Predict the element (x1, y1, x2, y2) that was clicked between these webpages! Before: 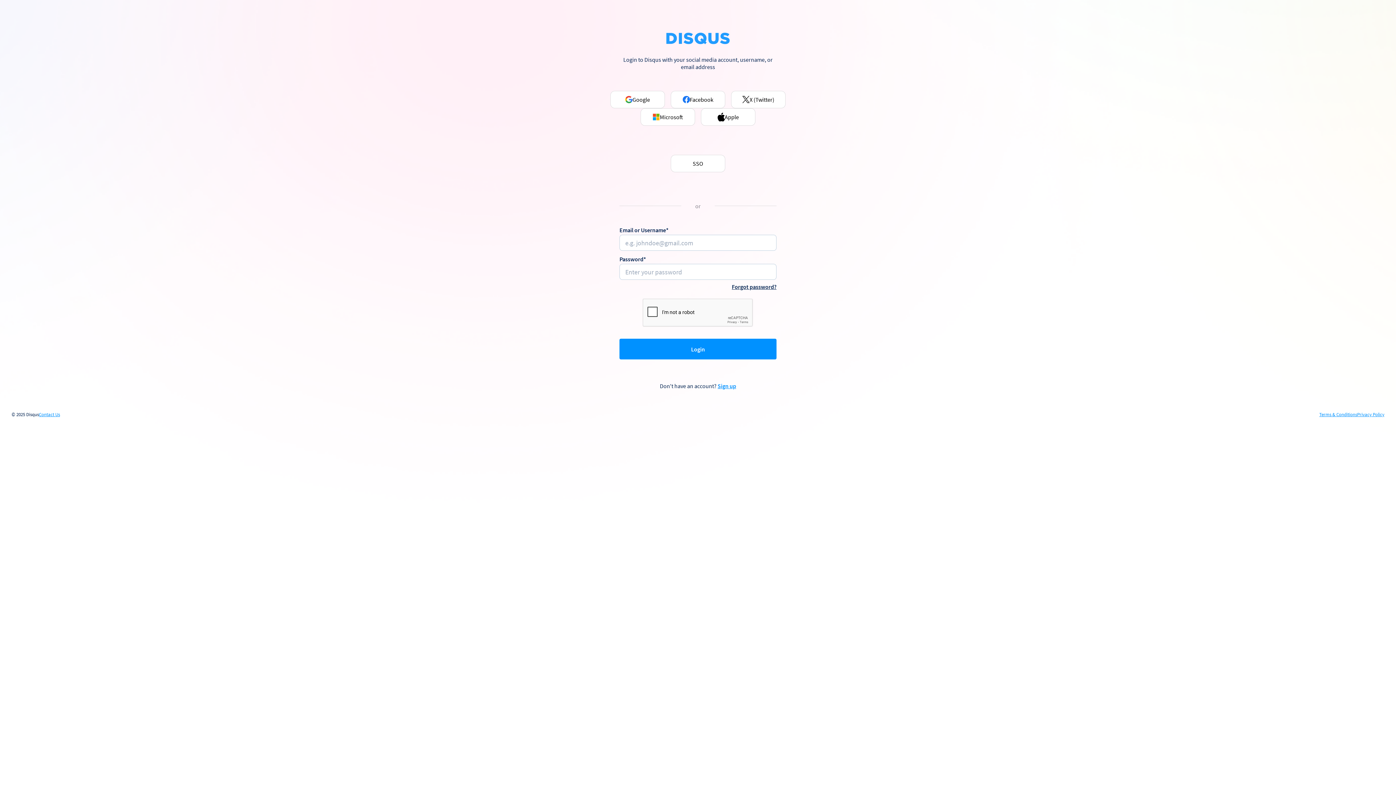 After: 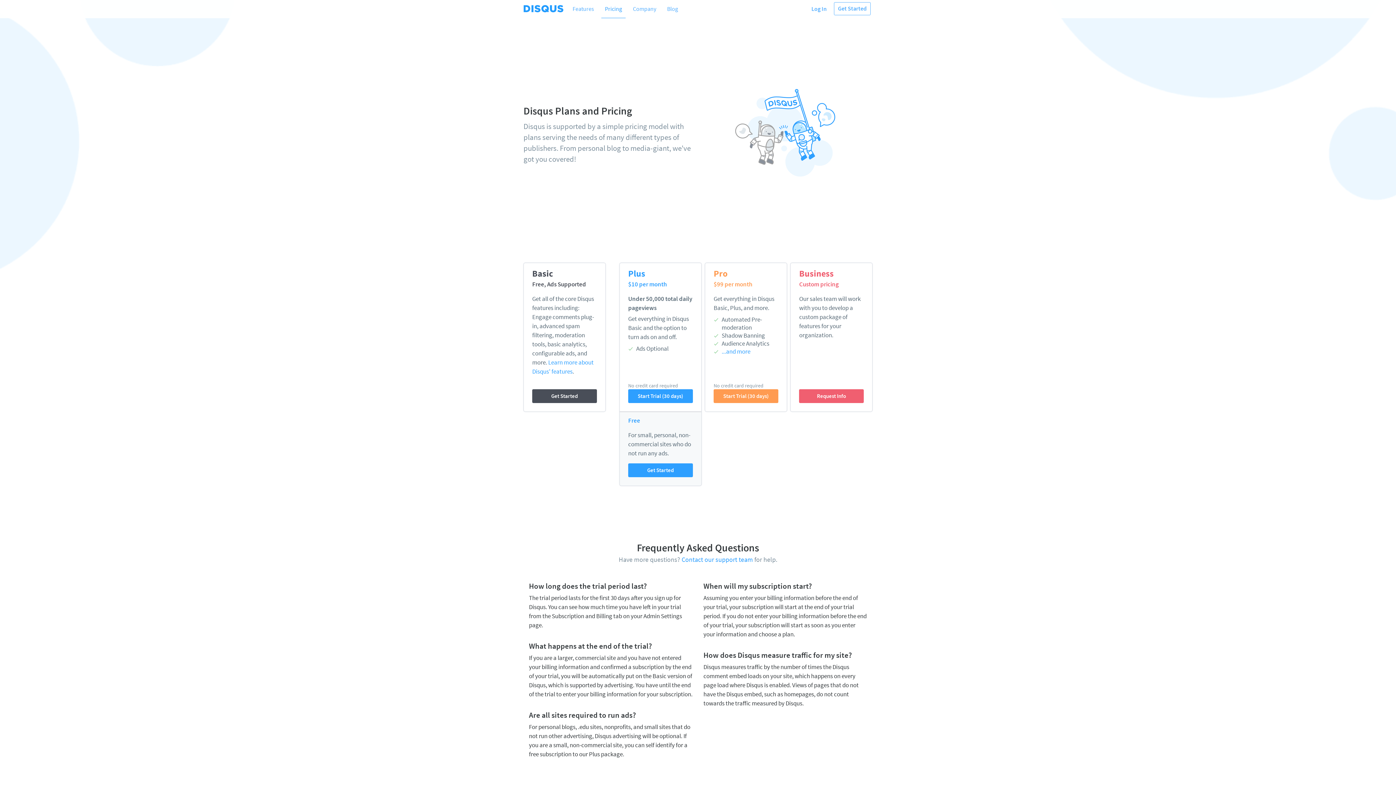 Action: bbox: (717, 382, 736, 389) label: Sign up